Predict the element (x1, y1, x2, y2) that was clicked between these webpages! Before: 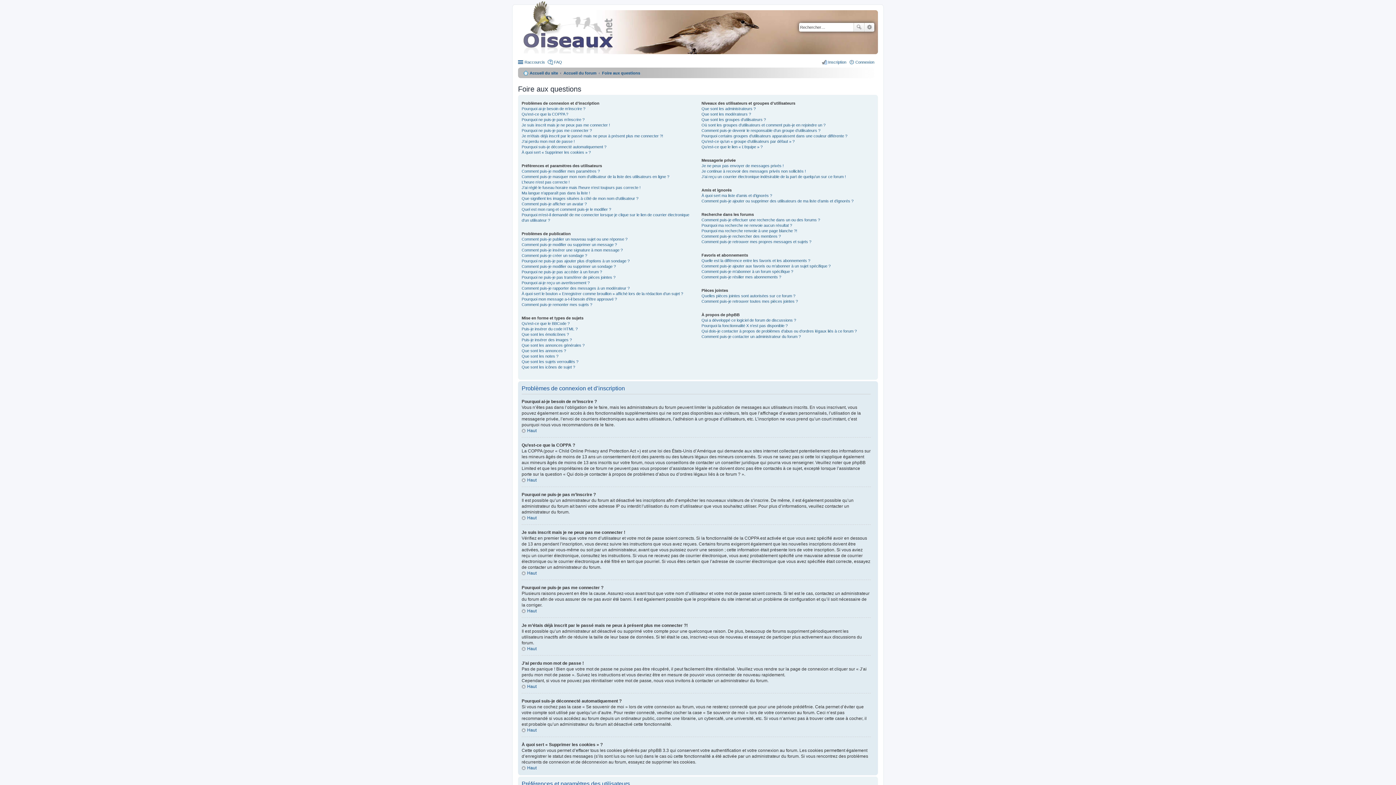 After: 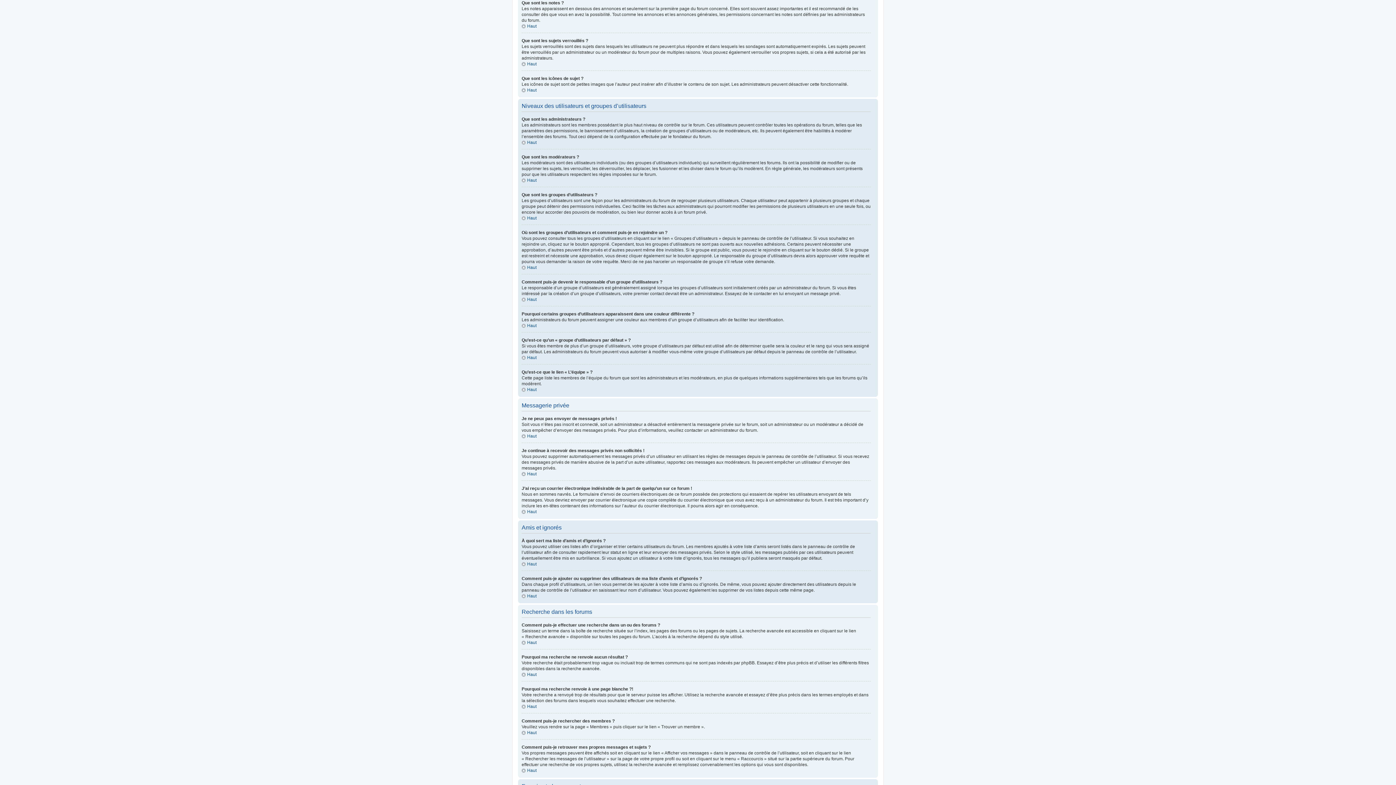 Action: label: Que sont les notes ? bbox: (521, 354, 558, 358)